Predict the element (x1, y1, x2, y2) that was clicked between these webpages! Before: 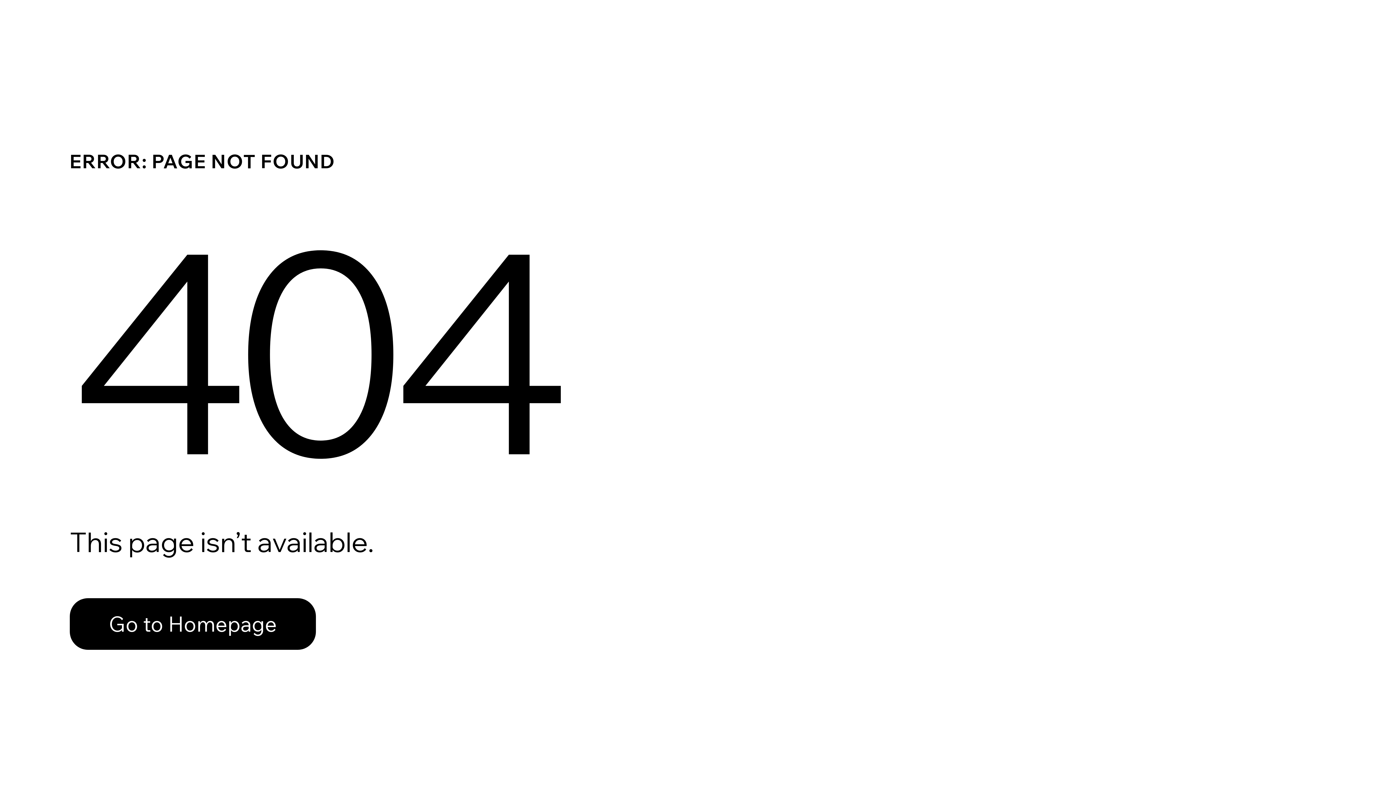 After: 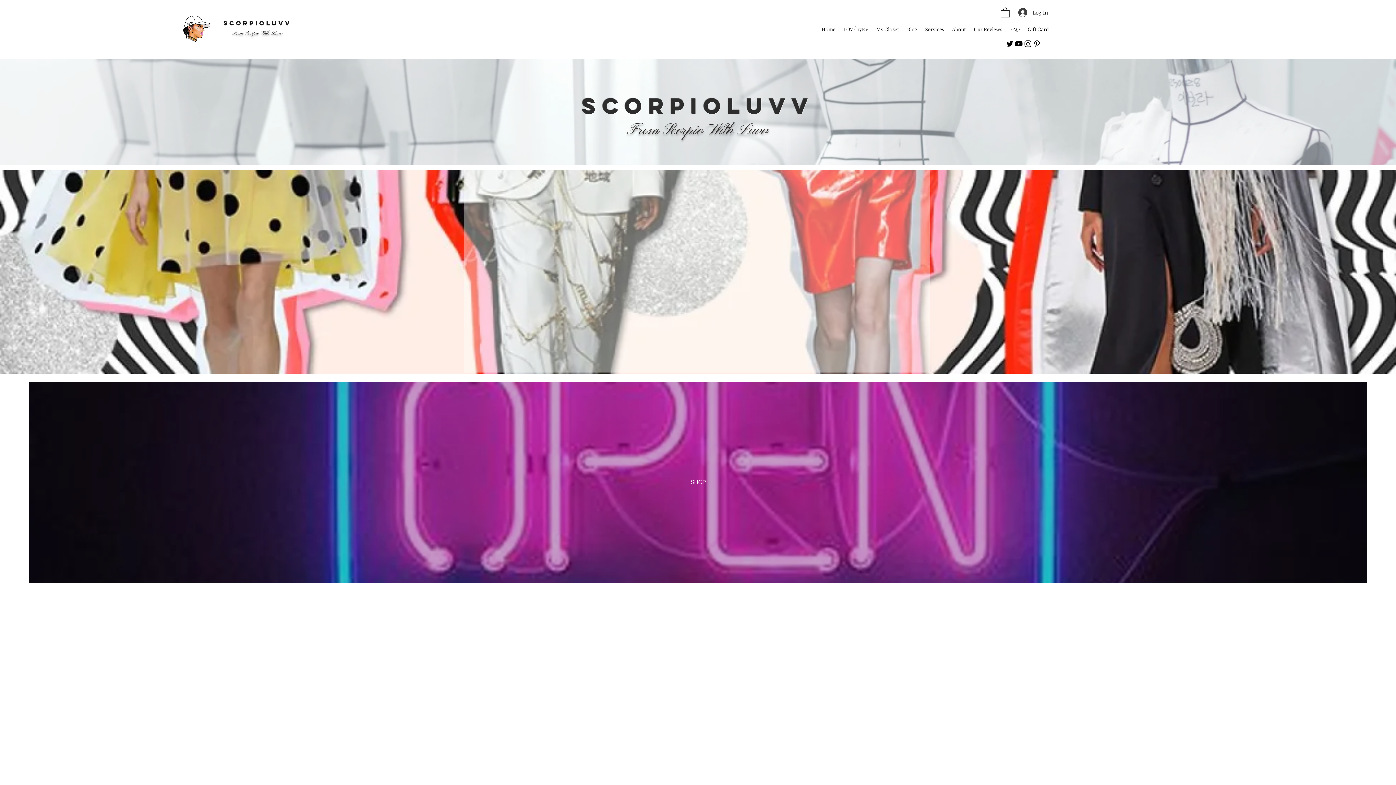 Action: label: Go to Homepage bbox: (69, 598, 316, 650)